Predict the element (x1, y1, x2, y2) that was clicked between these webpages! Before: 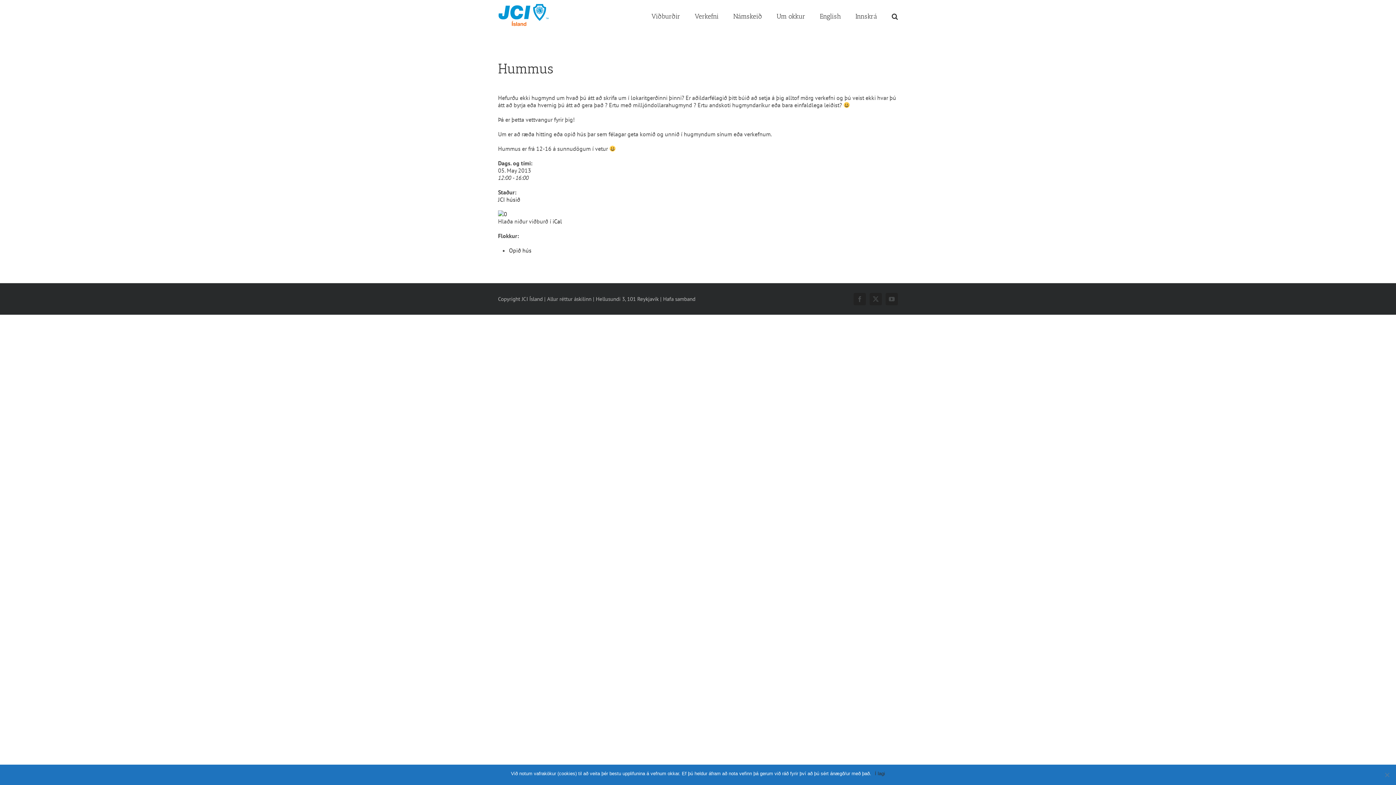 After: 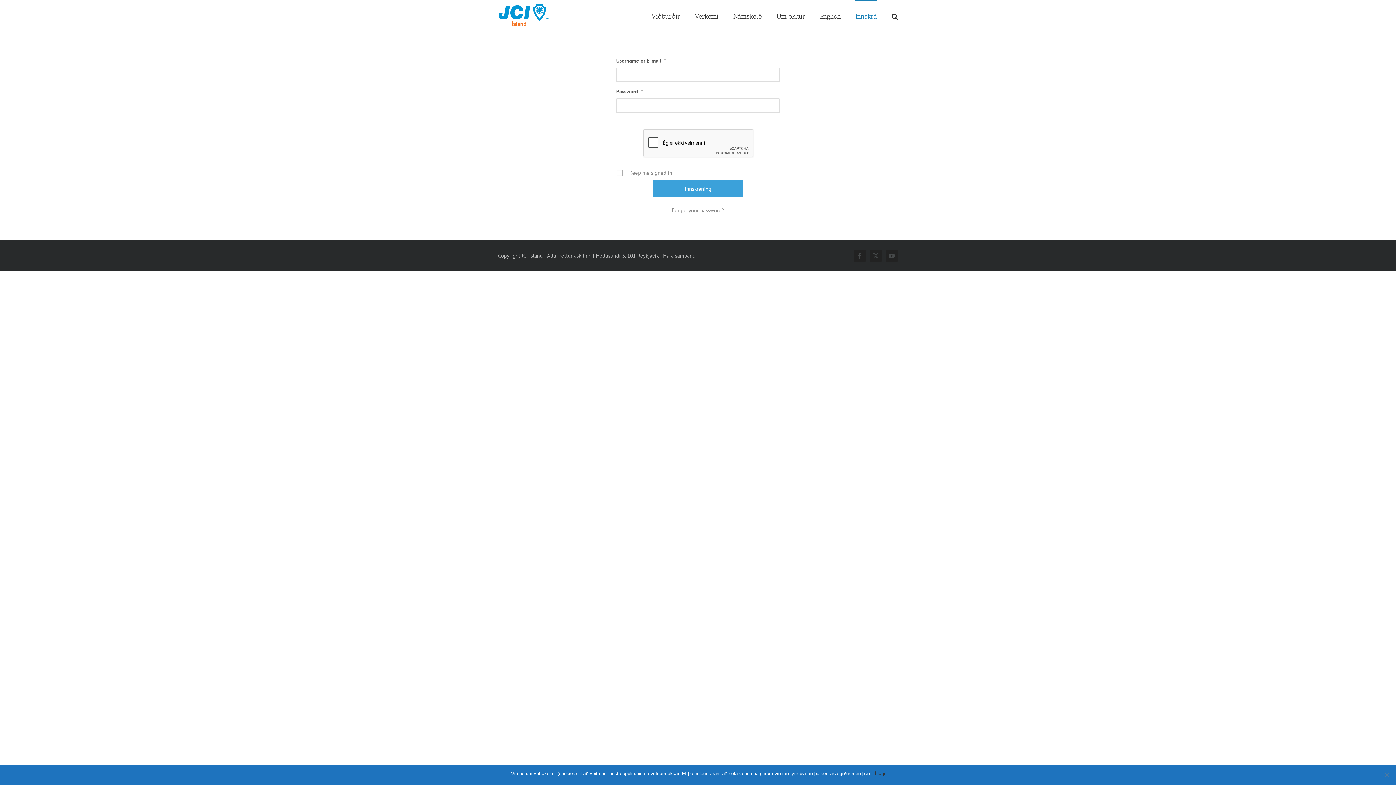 Action: label: Innskrá bbox: (855, 0, 877, 31)